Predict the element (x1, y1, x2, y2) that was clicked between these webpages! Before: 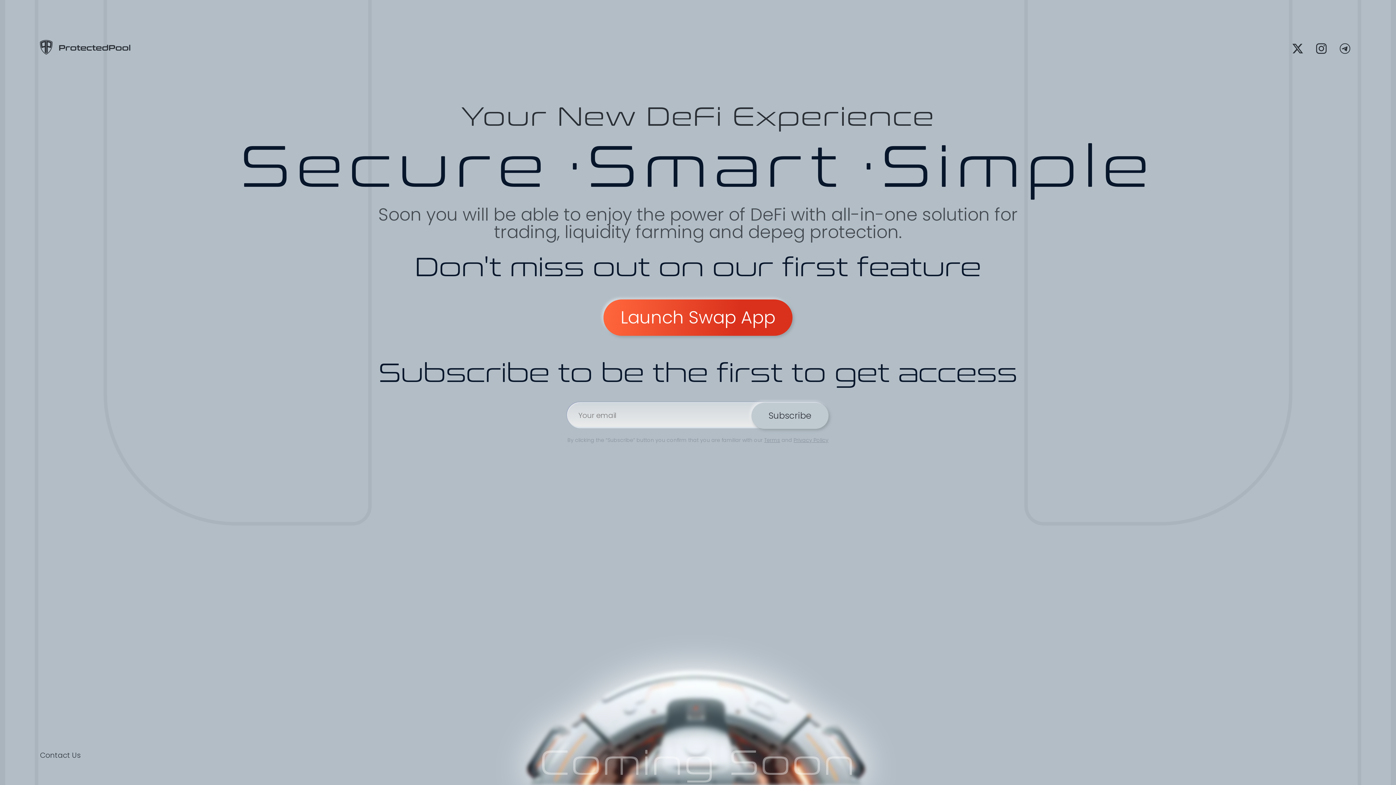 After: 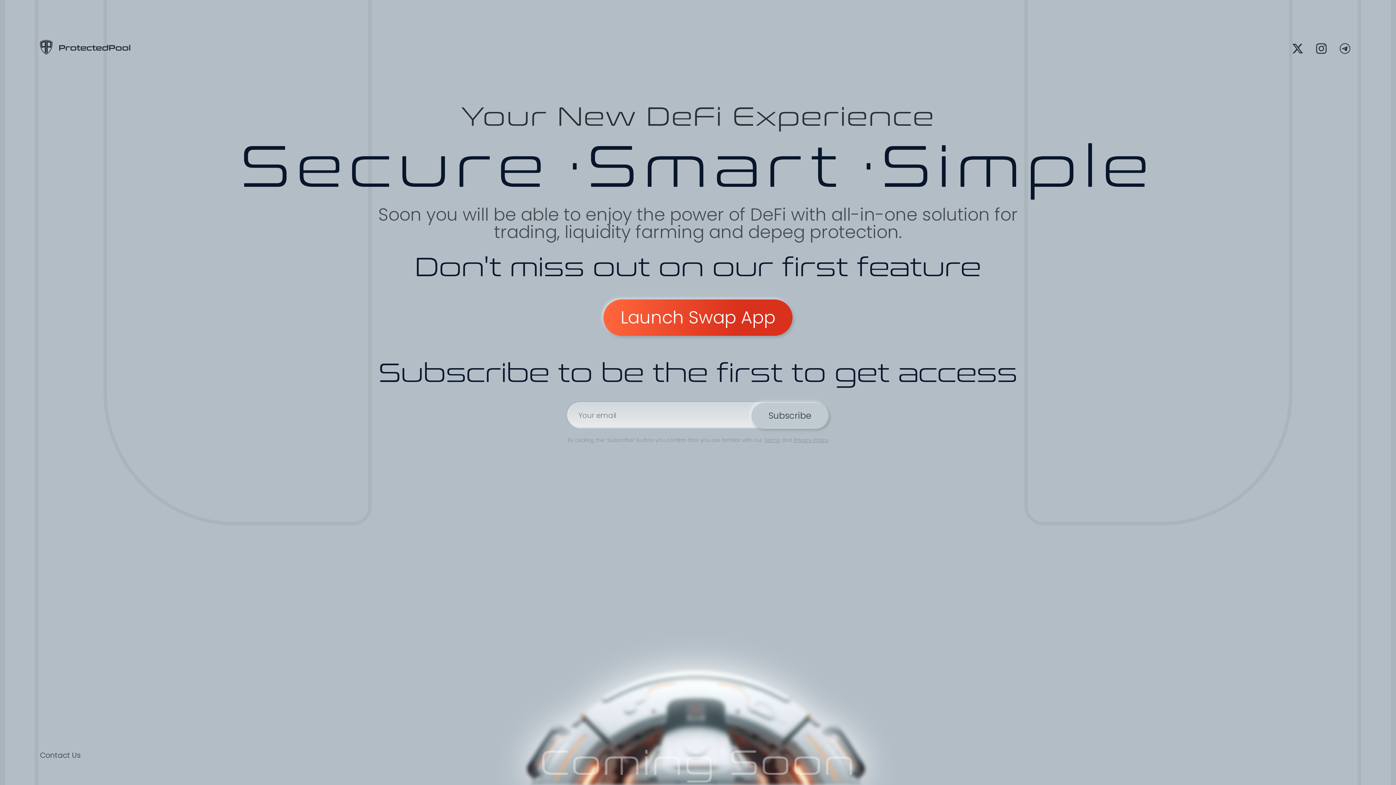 Action: bbox: (39, 48, 130, 57)